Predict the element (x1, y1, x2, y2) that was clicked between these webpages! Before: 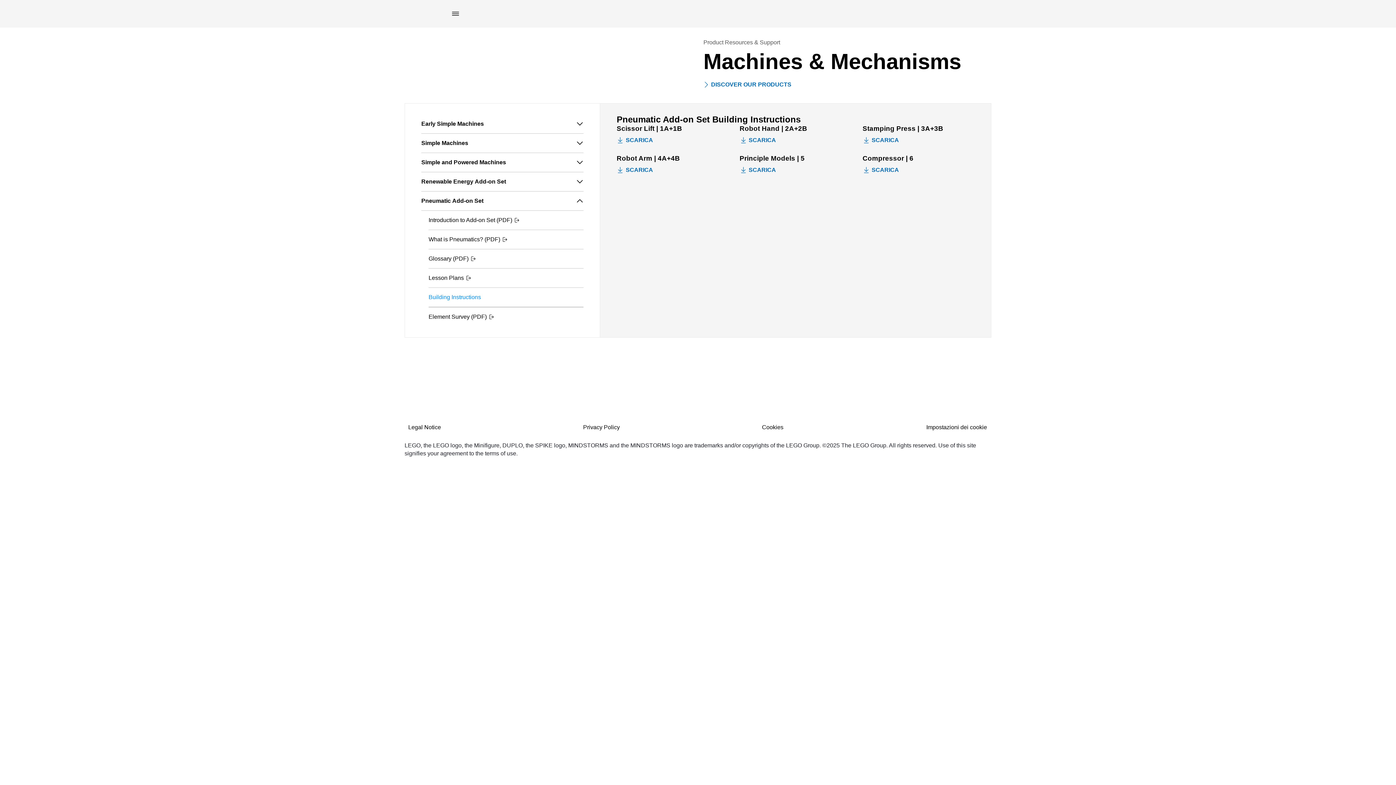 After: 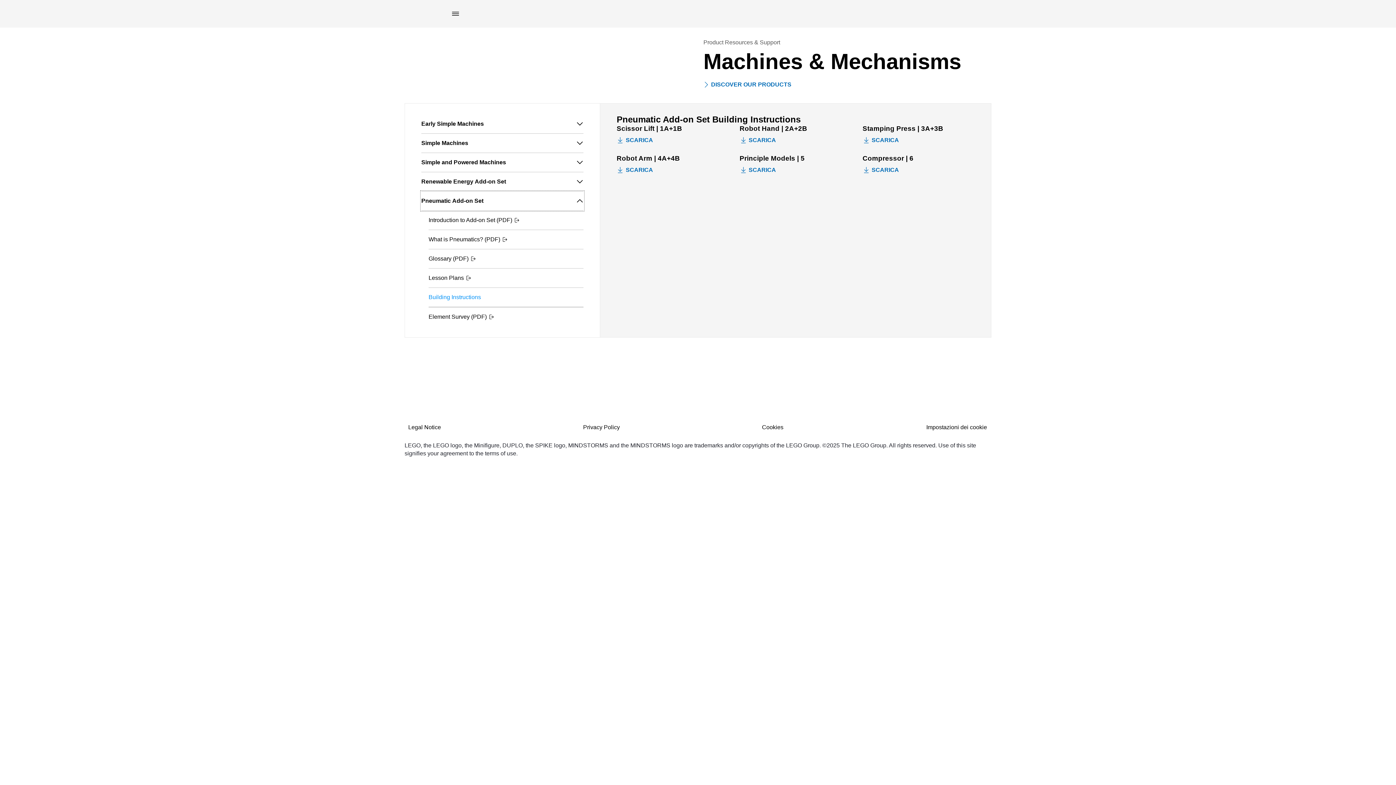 Action: label: Pneumatic Add-on Set bbox: (421, 191, 583, 210)